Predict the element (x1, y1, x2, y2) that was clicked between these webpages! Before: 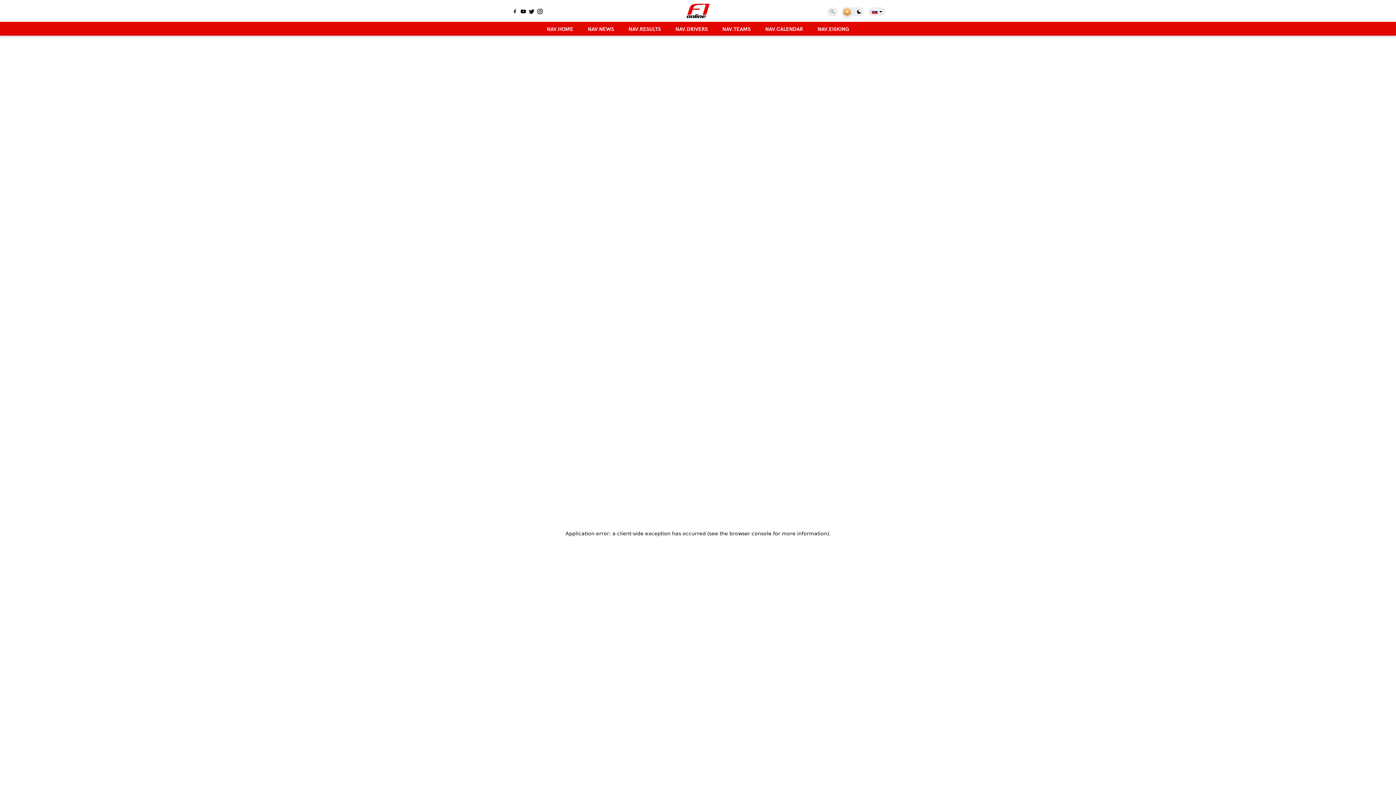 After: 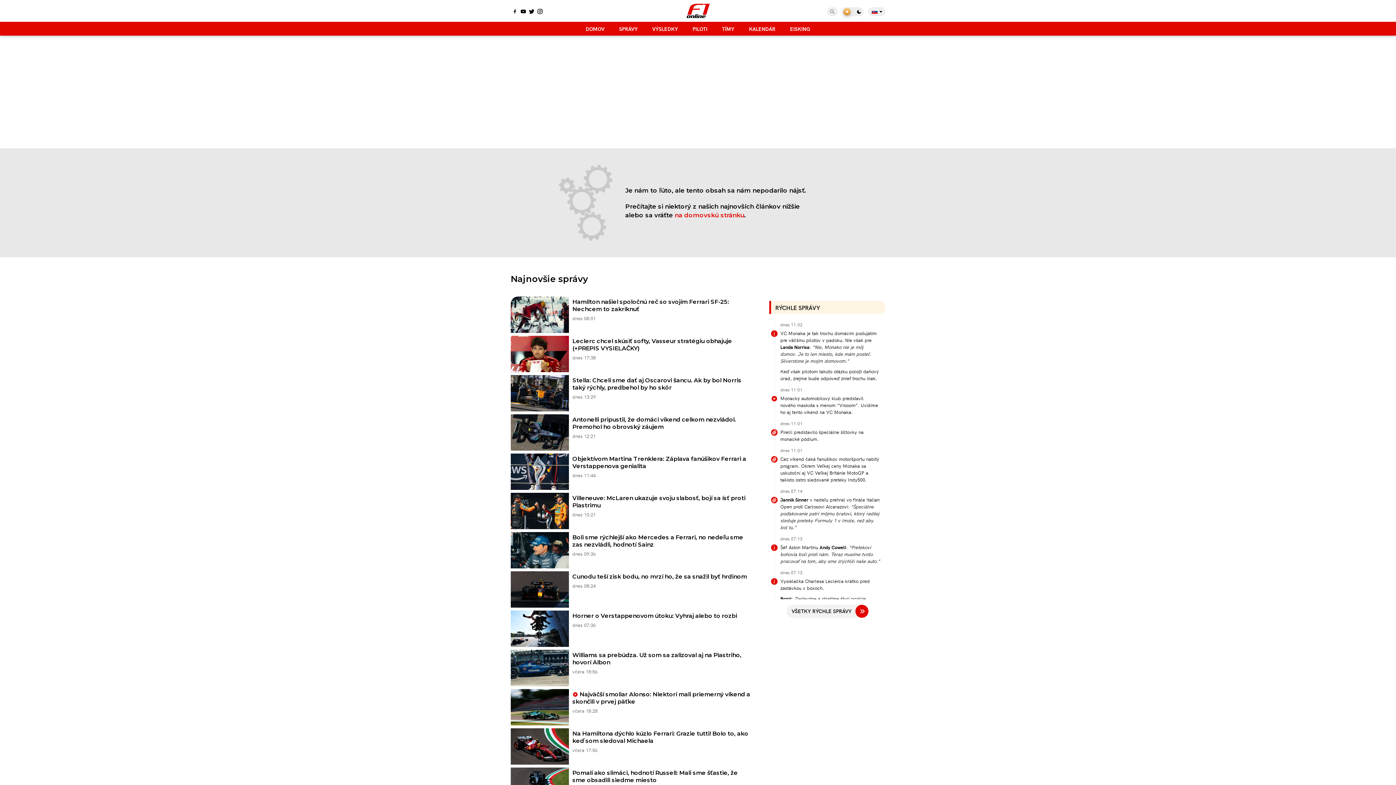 Action: label: NAV.CALENDAR bbox: (761, 21, 806, 35)